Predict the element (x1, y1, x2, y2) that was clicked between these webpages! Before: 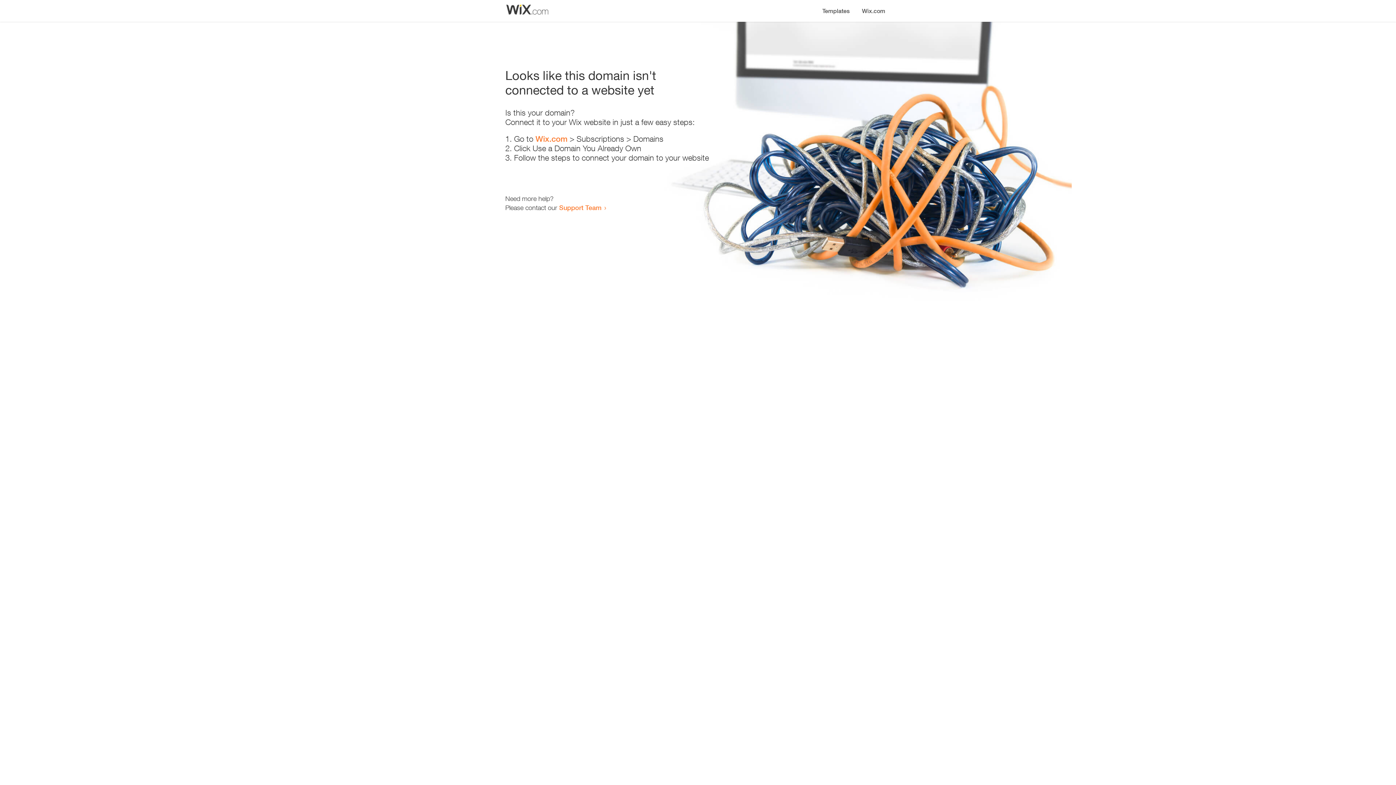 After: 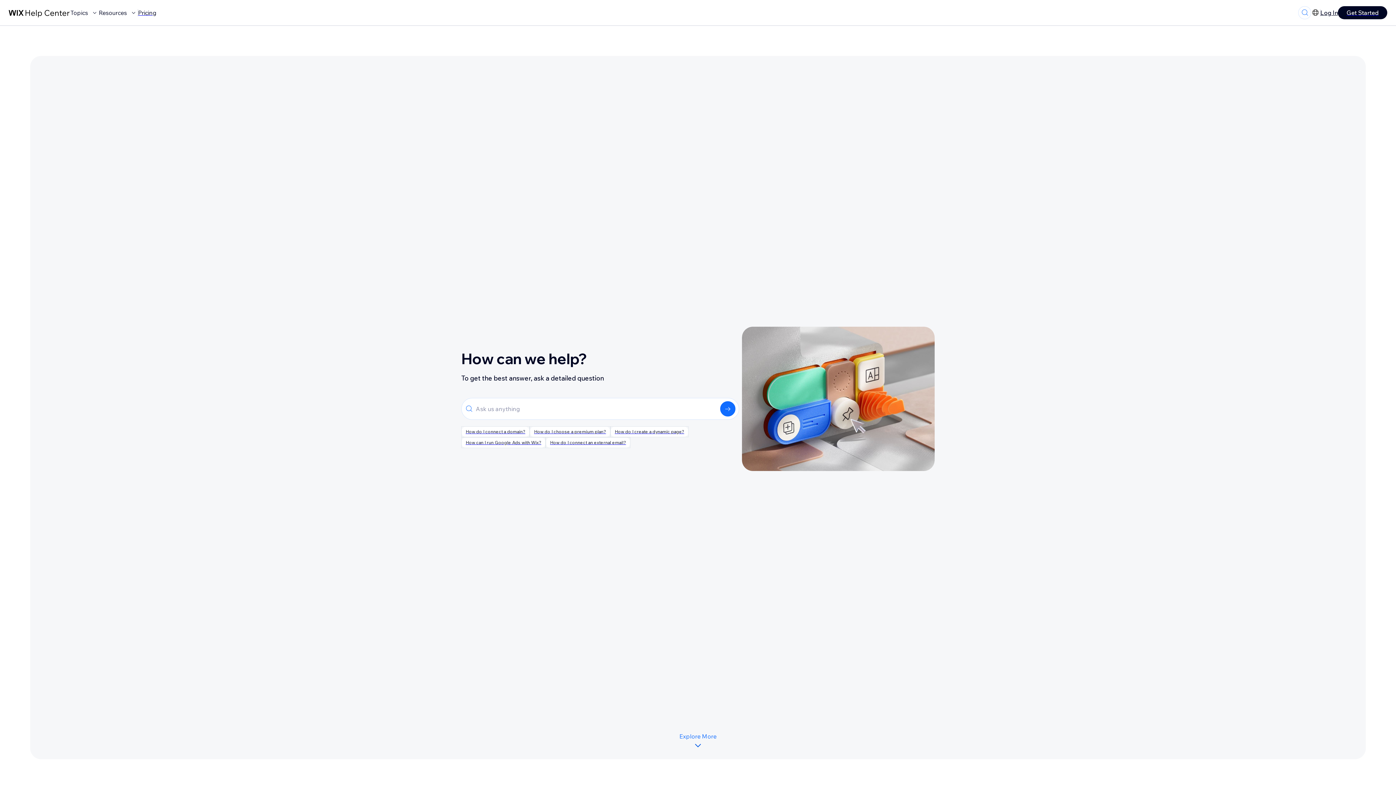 Action: label: Support Team bbox: (559, 203, 601, 211)